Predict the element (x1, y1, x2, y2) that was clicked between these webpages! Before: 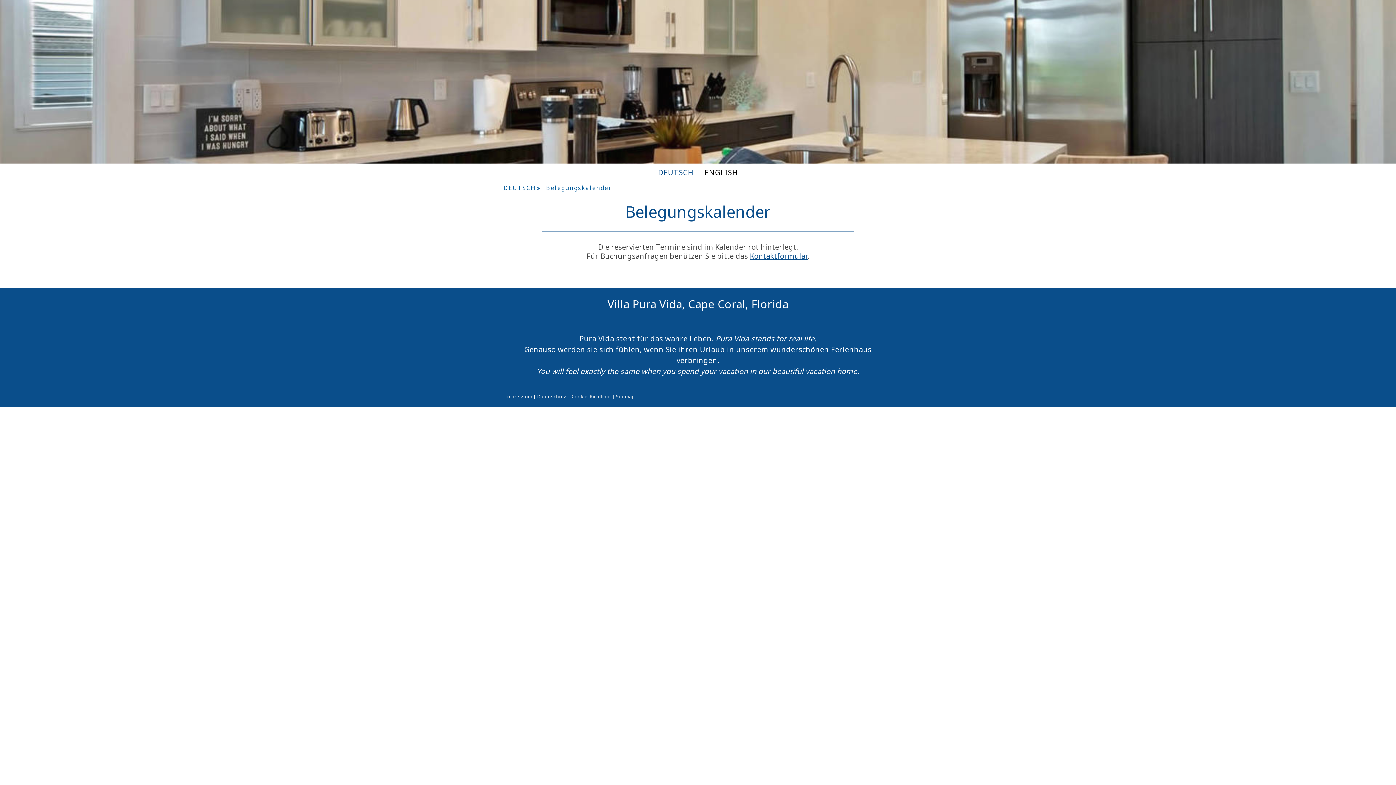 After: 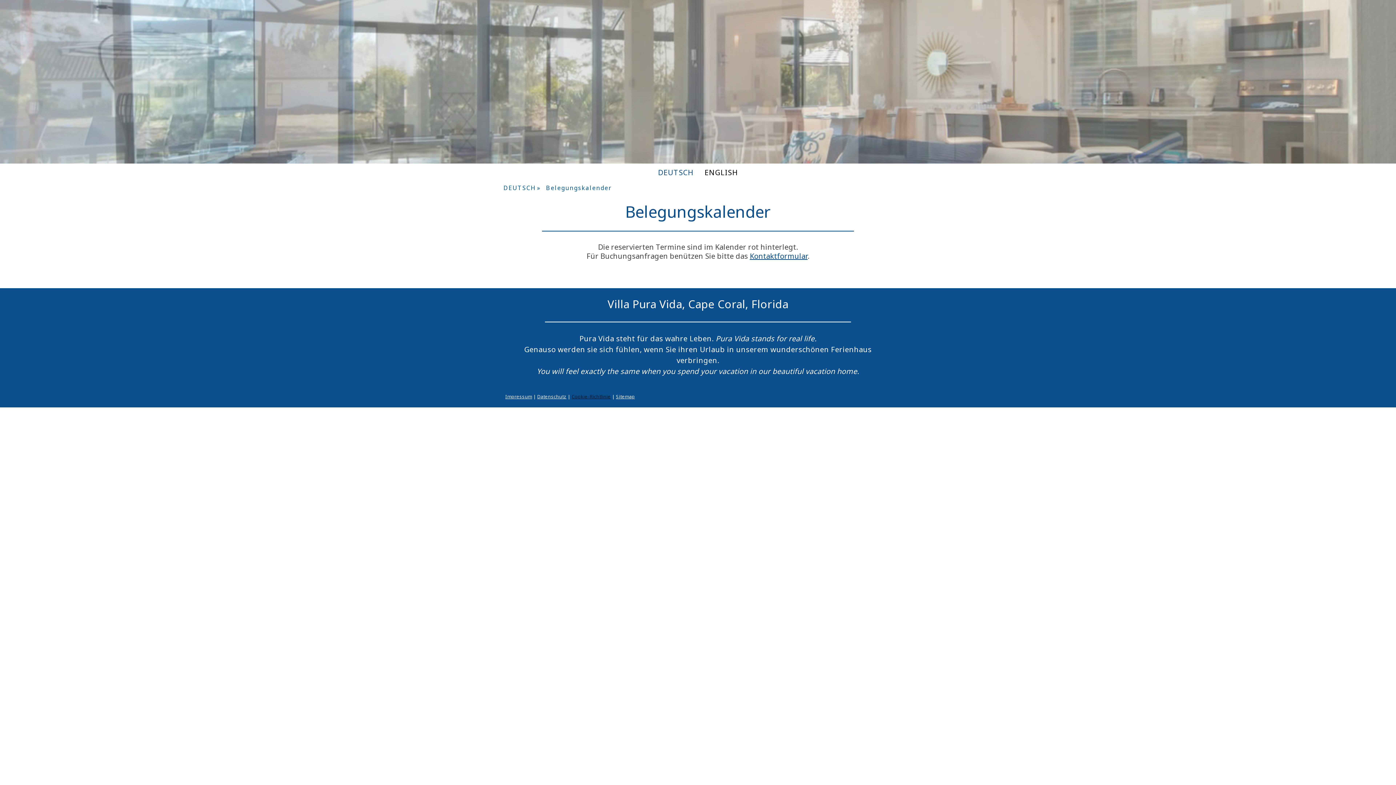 Action: label: Cookie-Richtlinie bbox: (571, 393, 610, 400)